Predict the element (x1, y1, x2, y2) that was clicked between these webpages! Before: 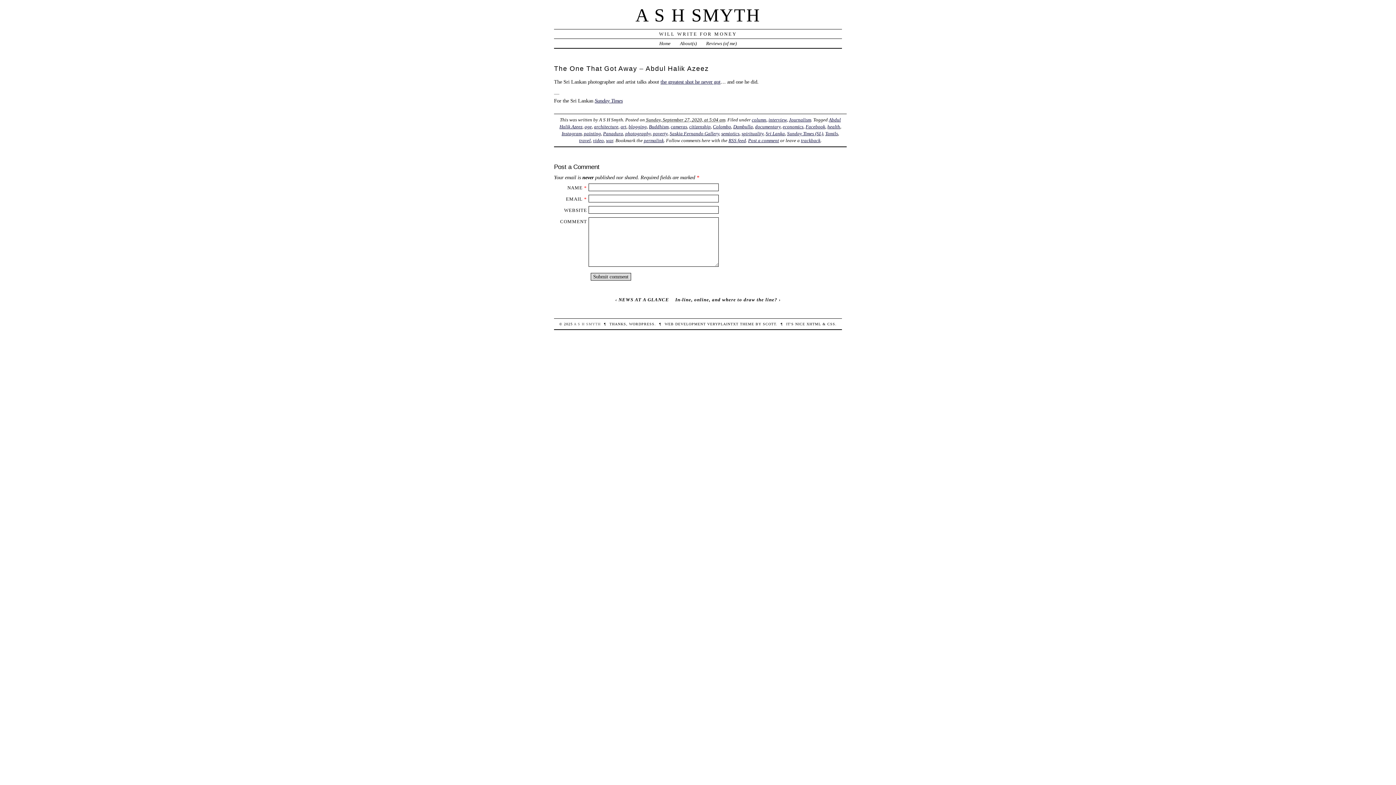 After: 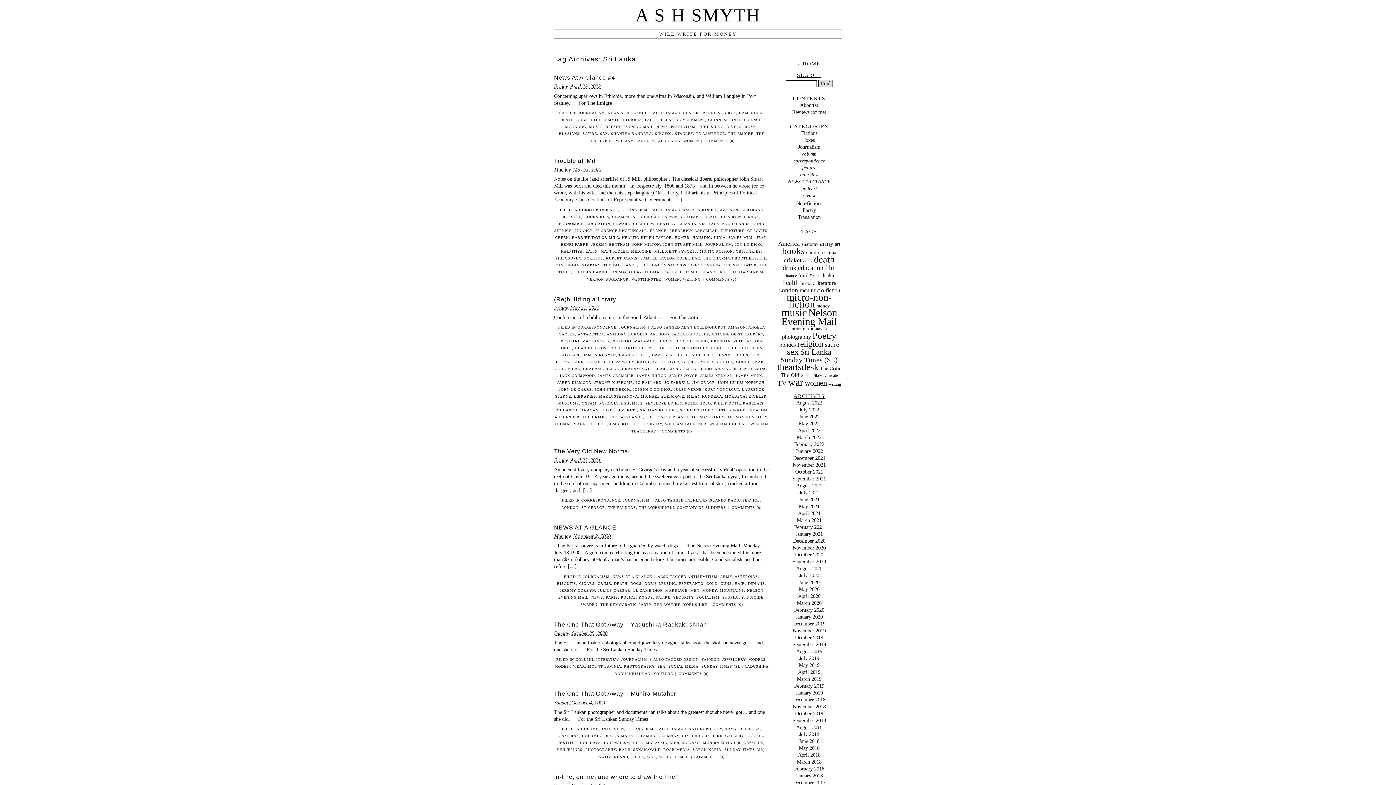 Action: bbox: (765, 131, 785, 136) label: Sri Lanka